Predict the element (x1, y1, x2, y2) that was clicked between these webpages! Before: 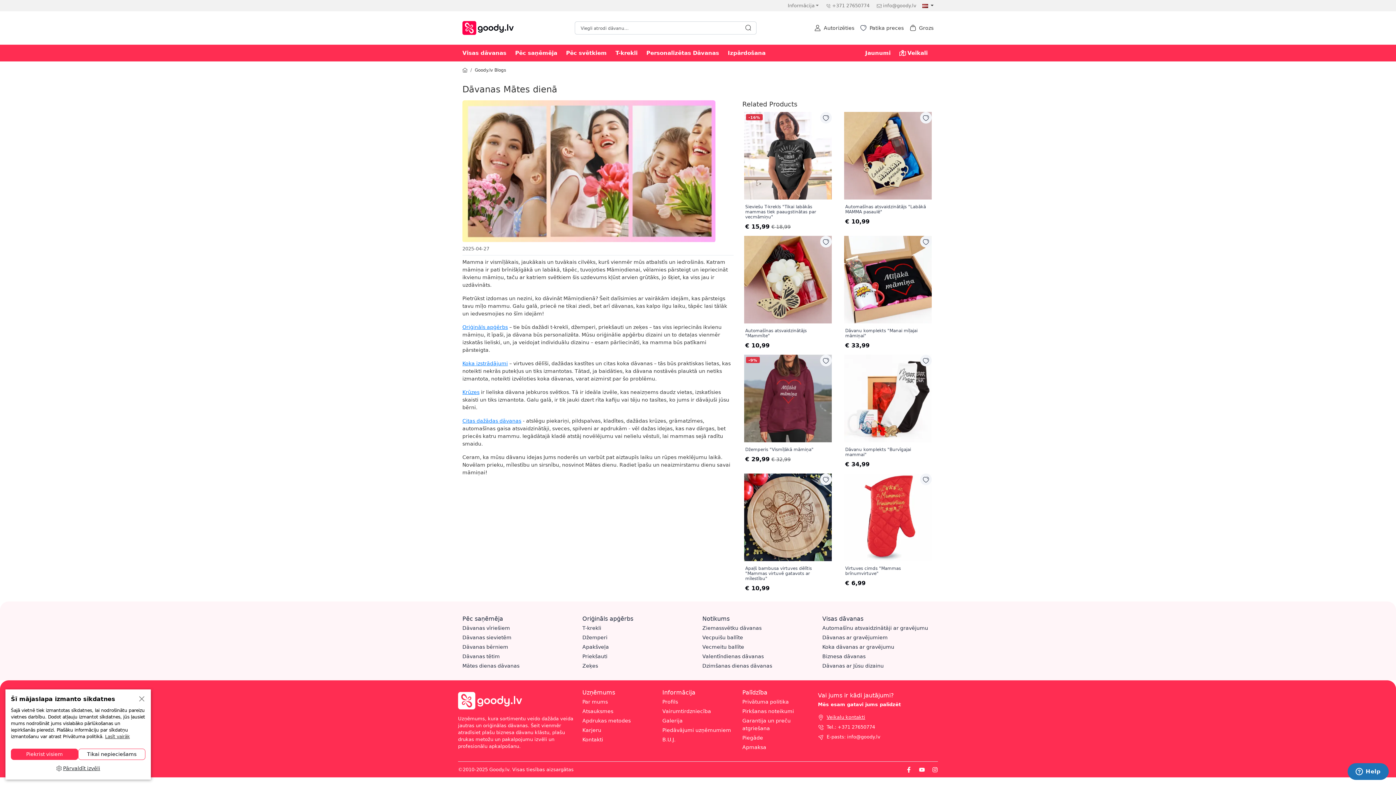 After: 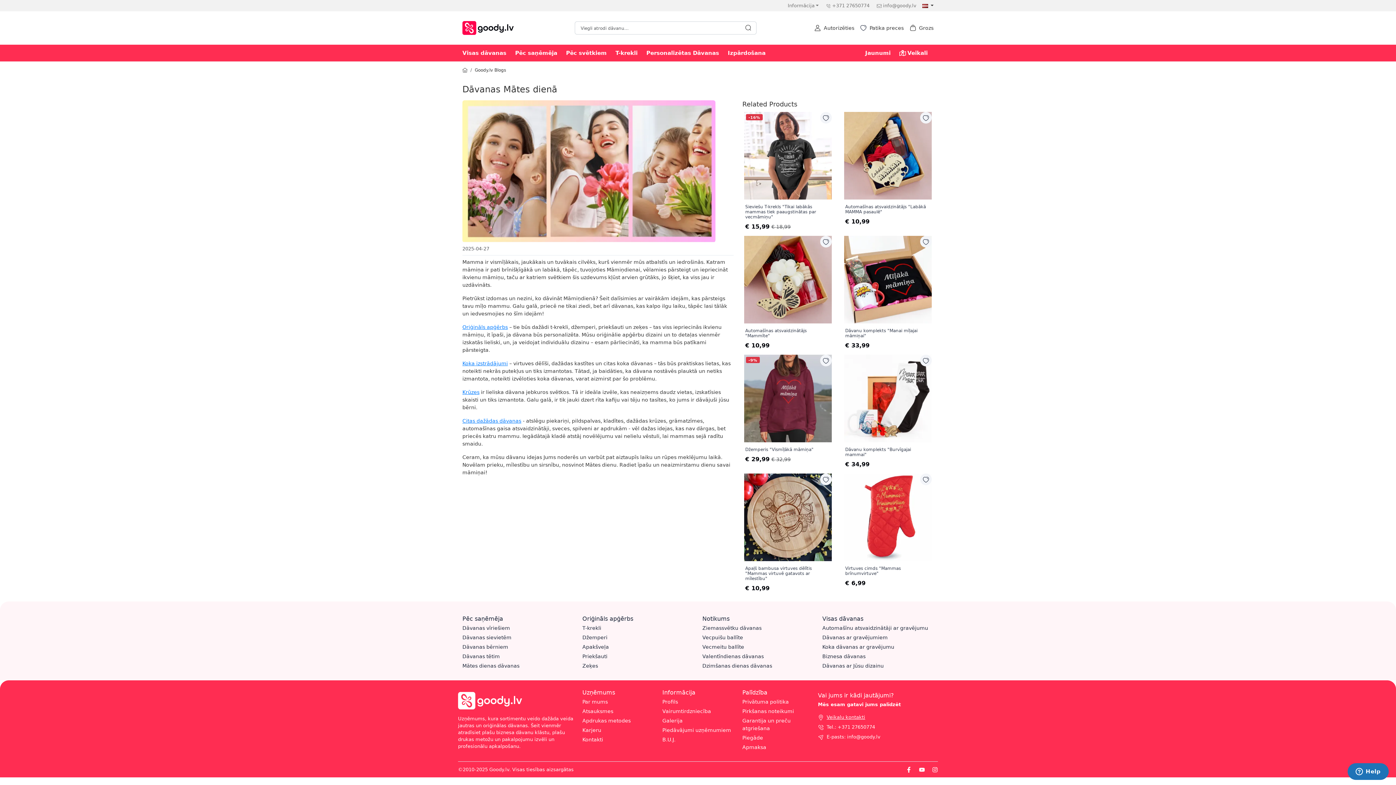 Action: bbox: (137, 695, 145, 702)